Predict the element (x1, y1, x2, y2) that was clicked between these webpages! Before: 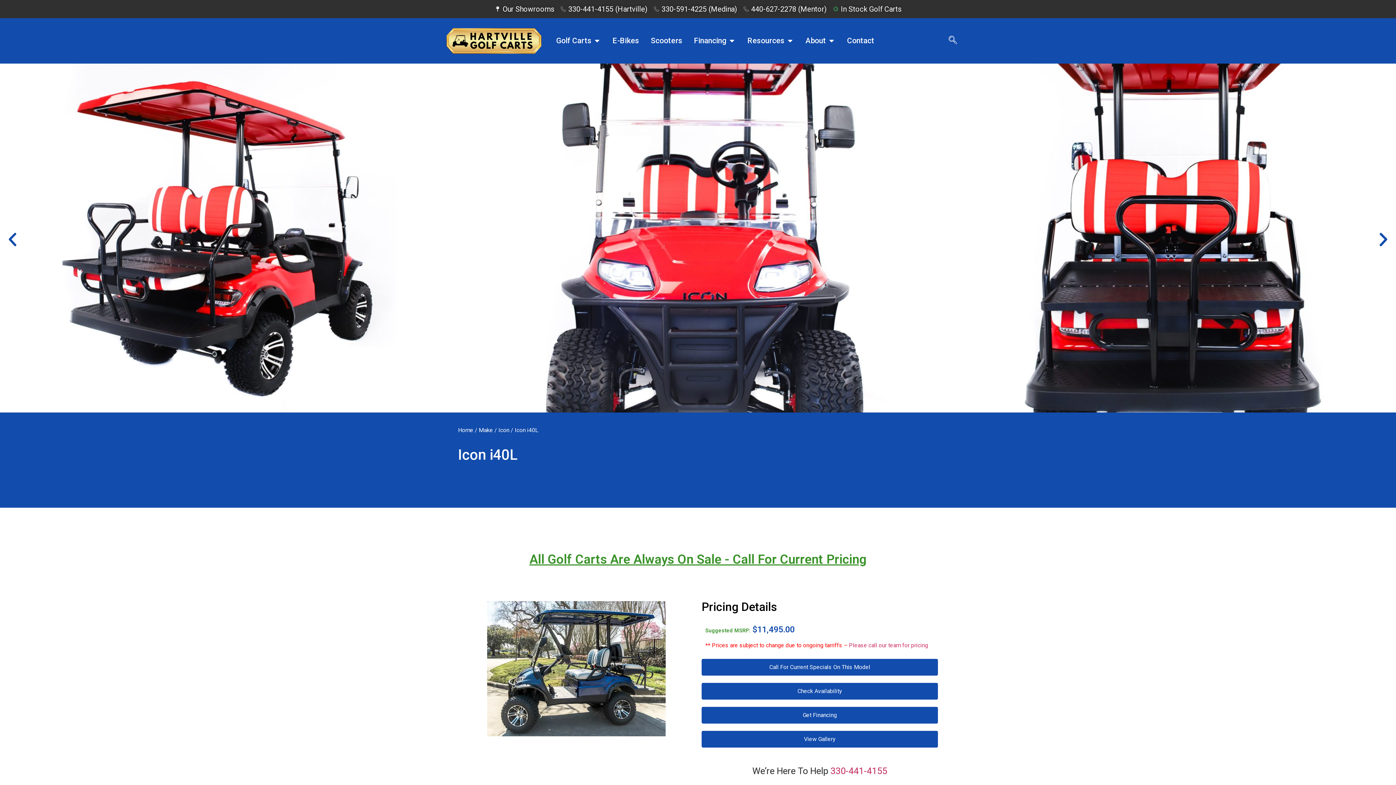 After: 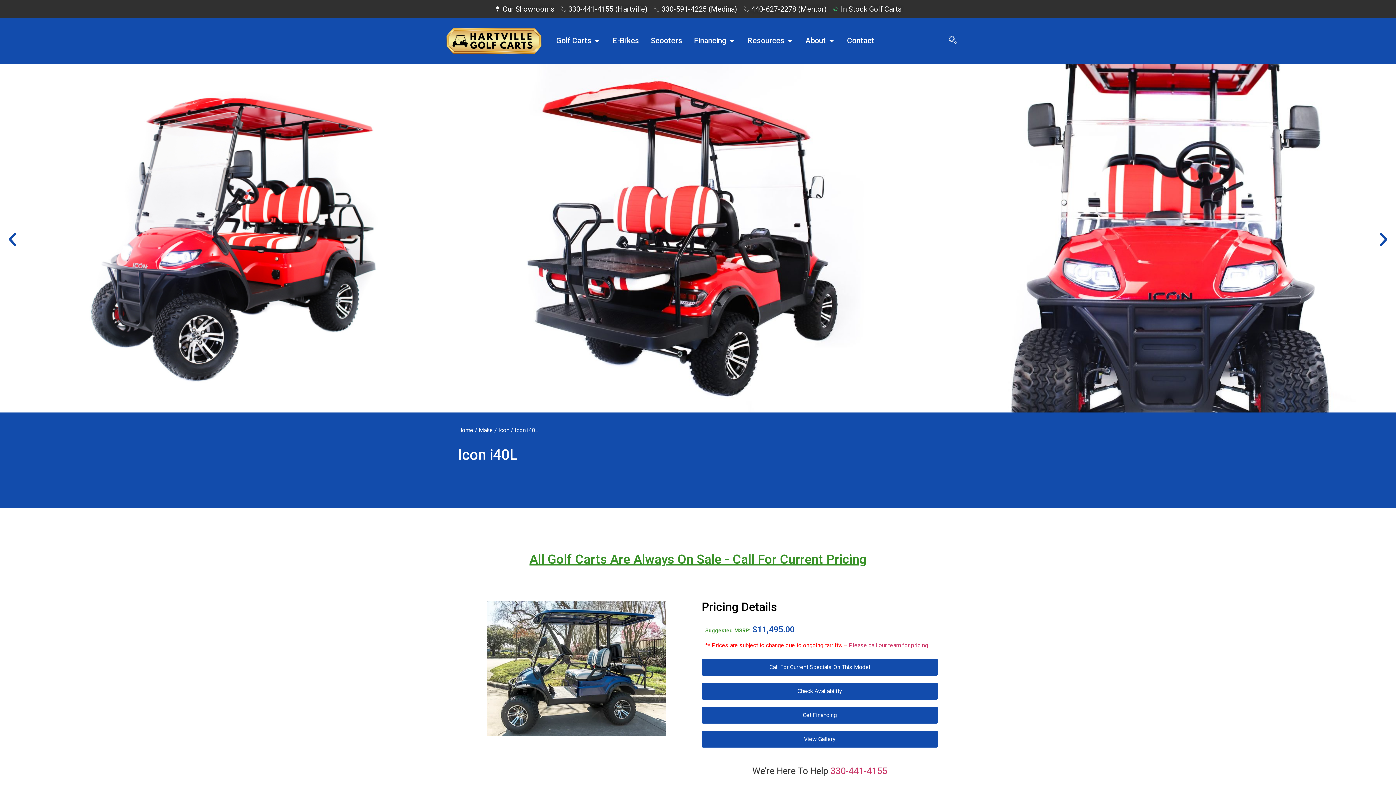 Action: bbox: (743, 3, 827, 14) label: 440-627-2278 (Mentor)